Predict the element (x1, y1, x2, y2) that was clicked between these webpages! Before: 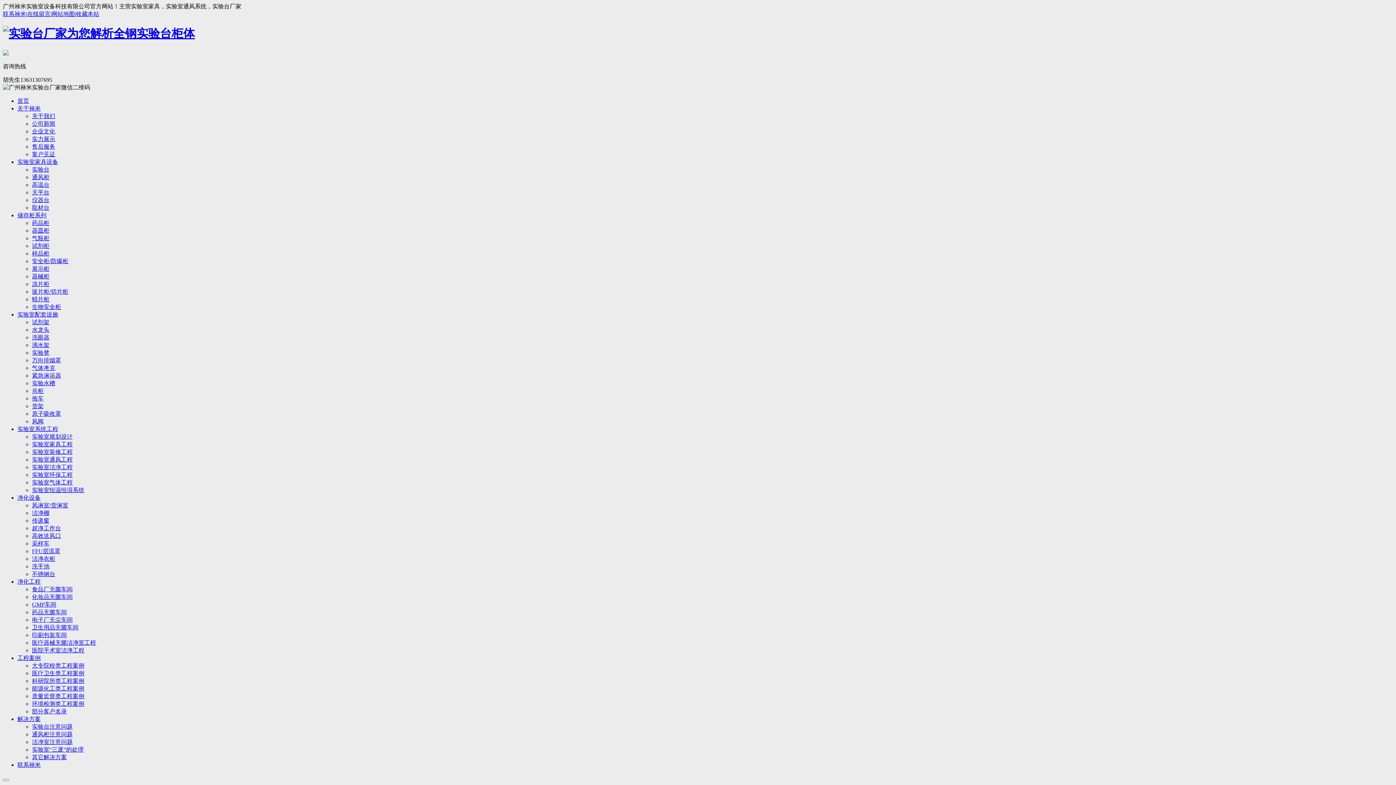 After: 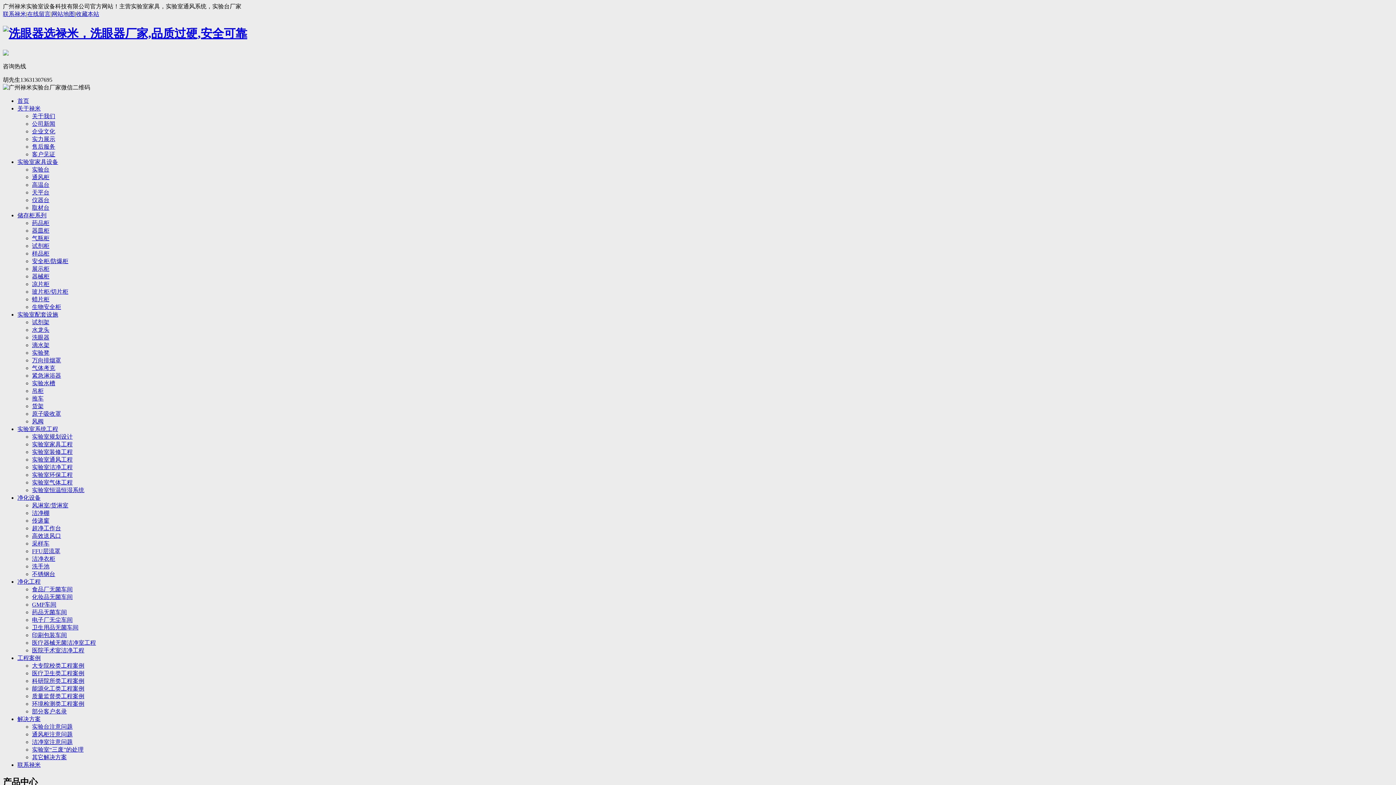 Action: label: 洗眼器 bbox: (32, 334, 49, 340)